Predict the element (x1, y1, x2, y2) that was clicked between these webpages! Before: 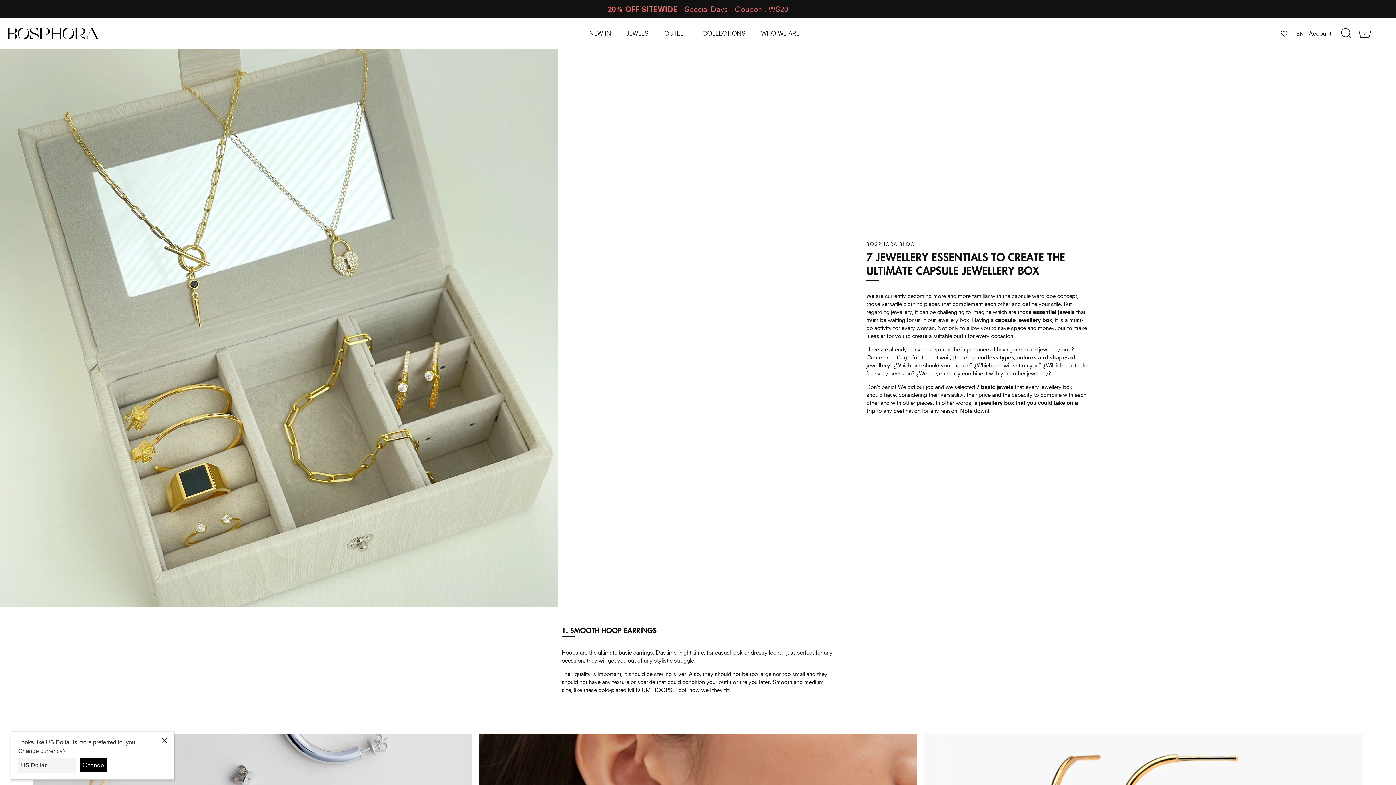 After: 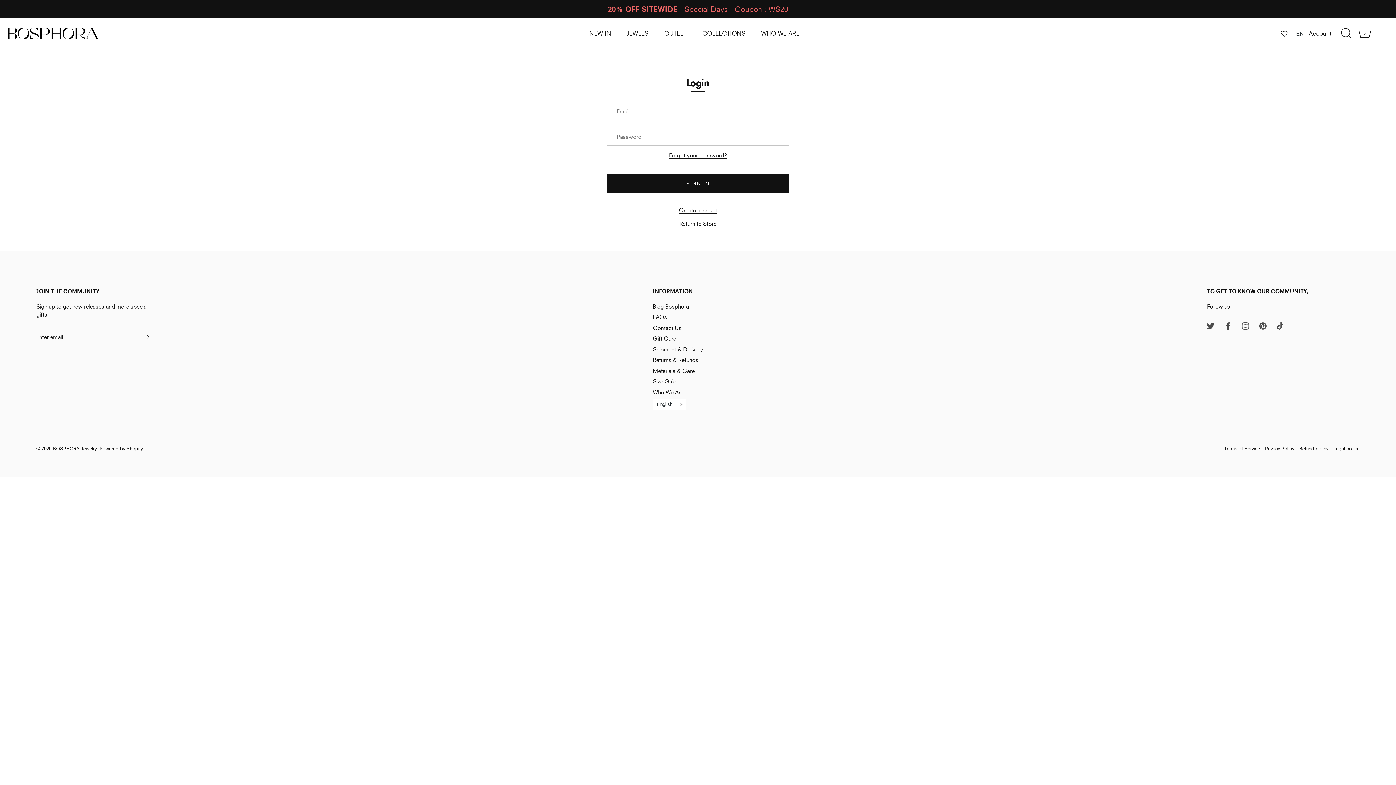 Action: label: Account bbox: (1309, 29, 1344, 37)